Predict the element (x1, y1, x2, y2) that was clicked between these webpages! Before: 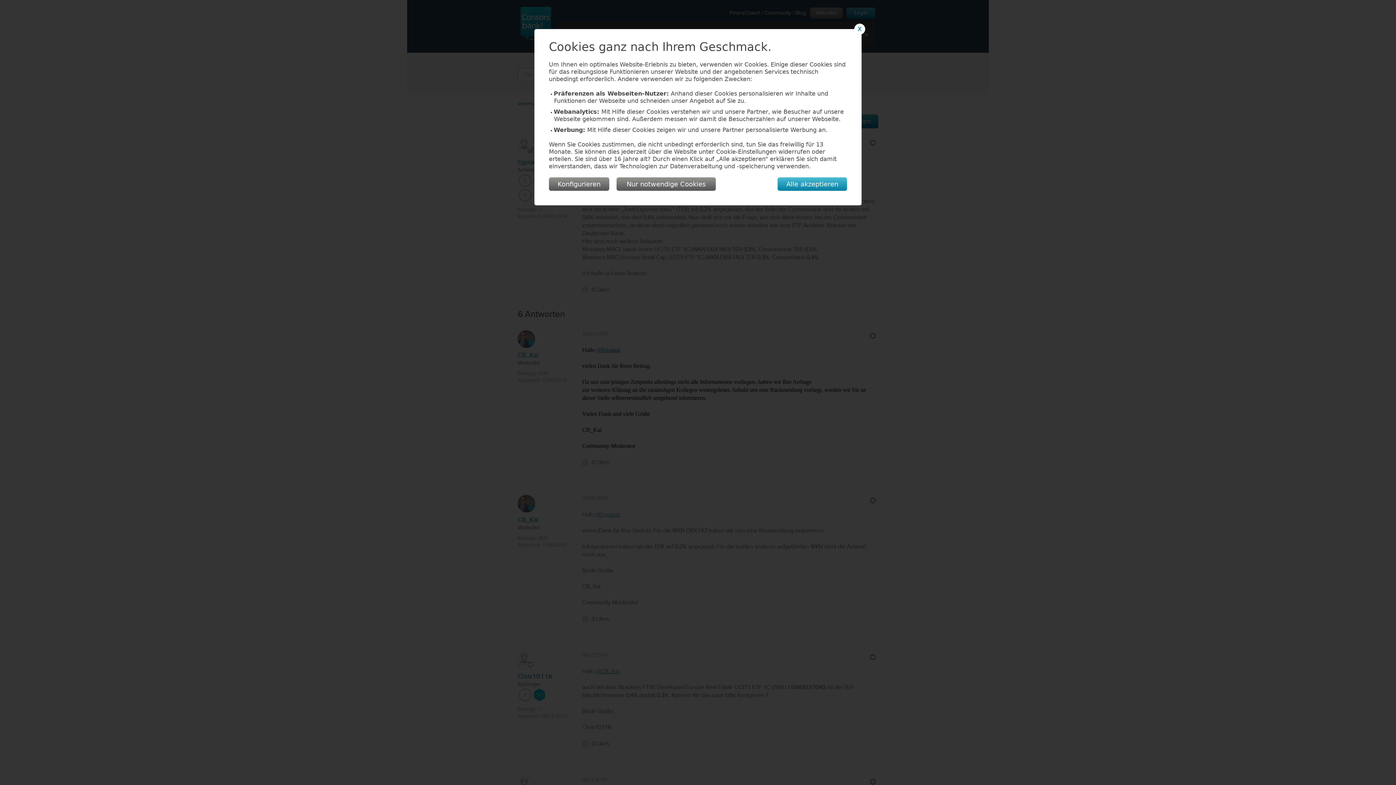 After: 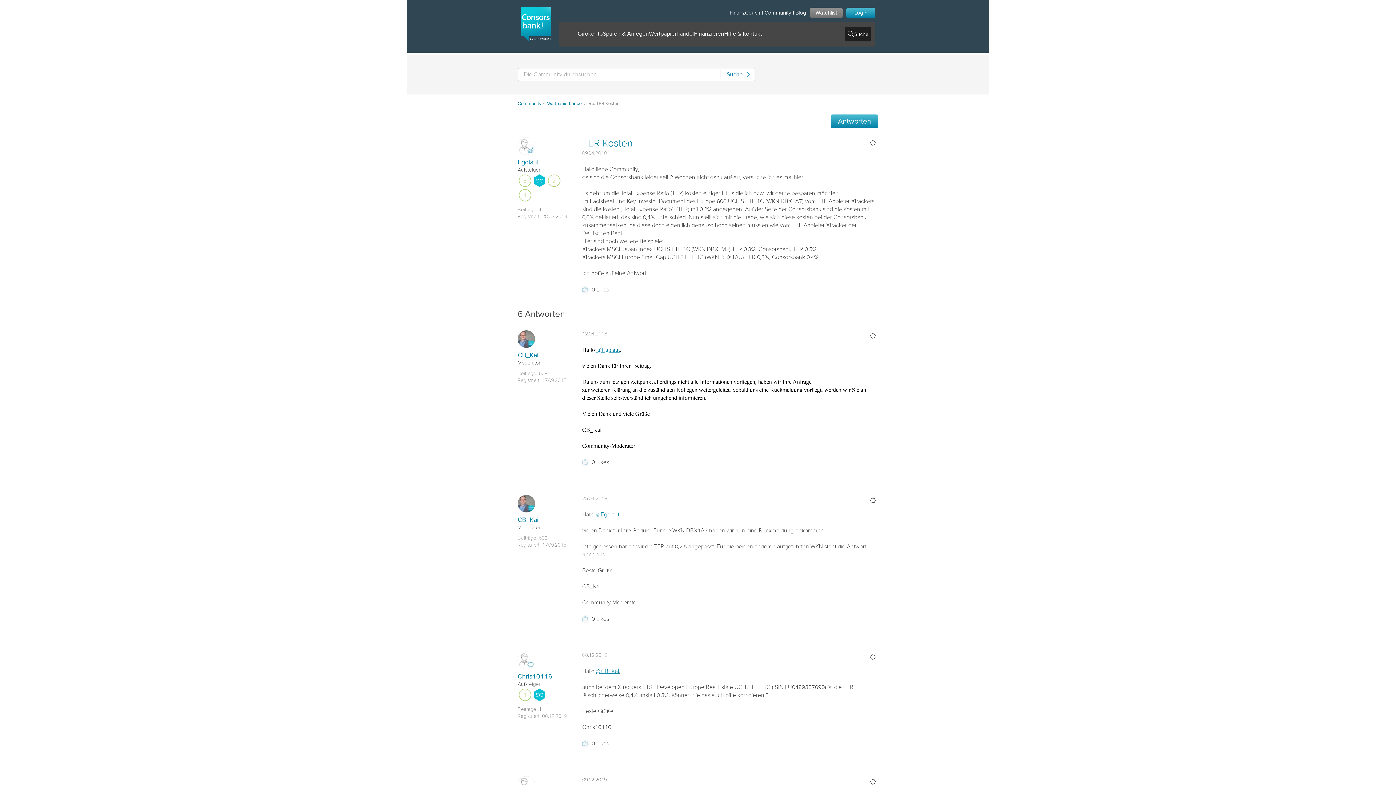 Action: bbox: (854, 23, 865, 34) label: X